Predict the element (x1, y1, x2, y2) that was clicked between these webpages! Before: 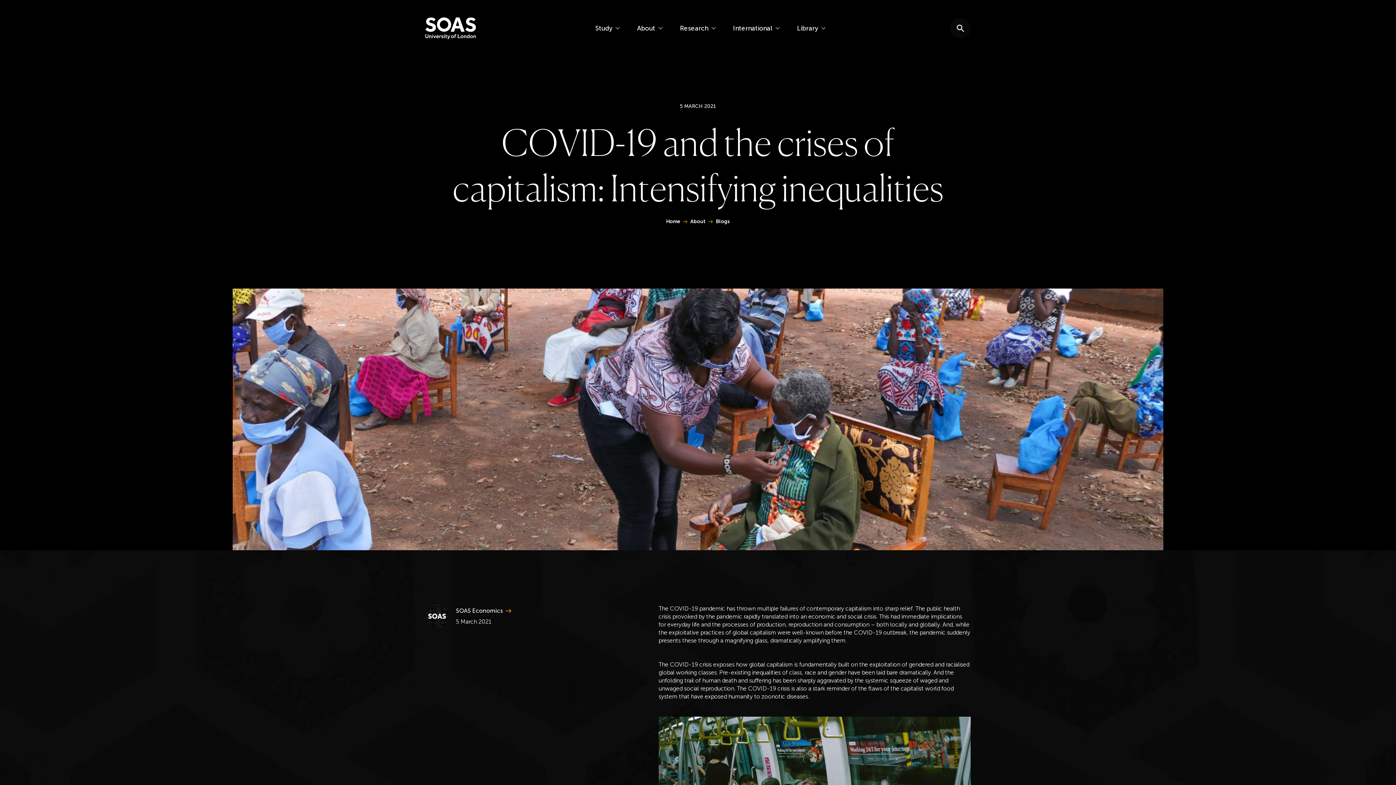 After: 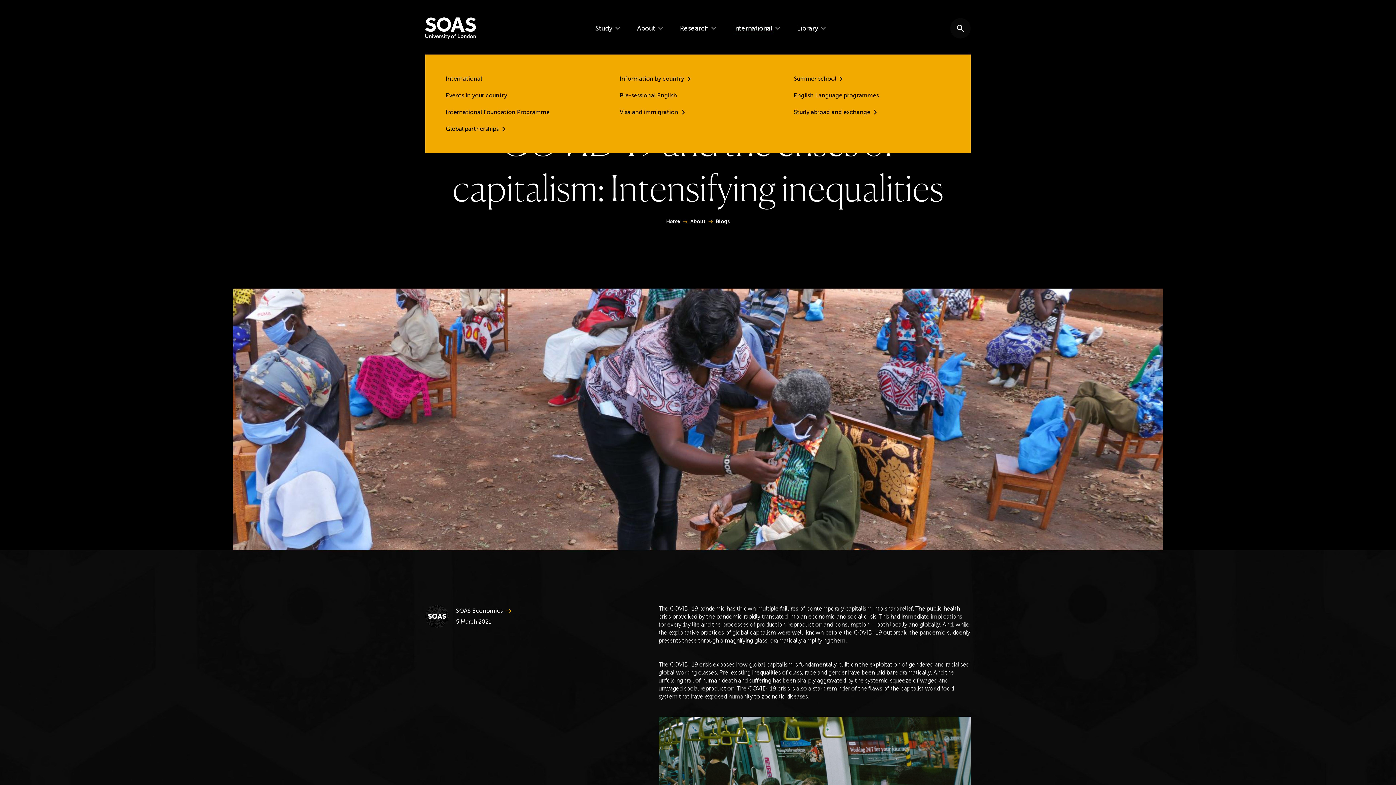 Action: label: International bbox: (733, 19, 779, 37)